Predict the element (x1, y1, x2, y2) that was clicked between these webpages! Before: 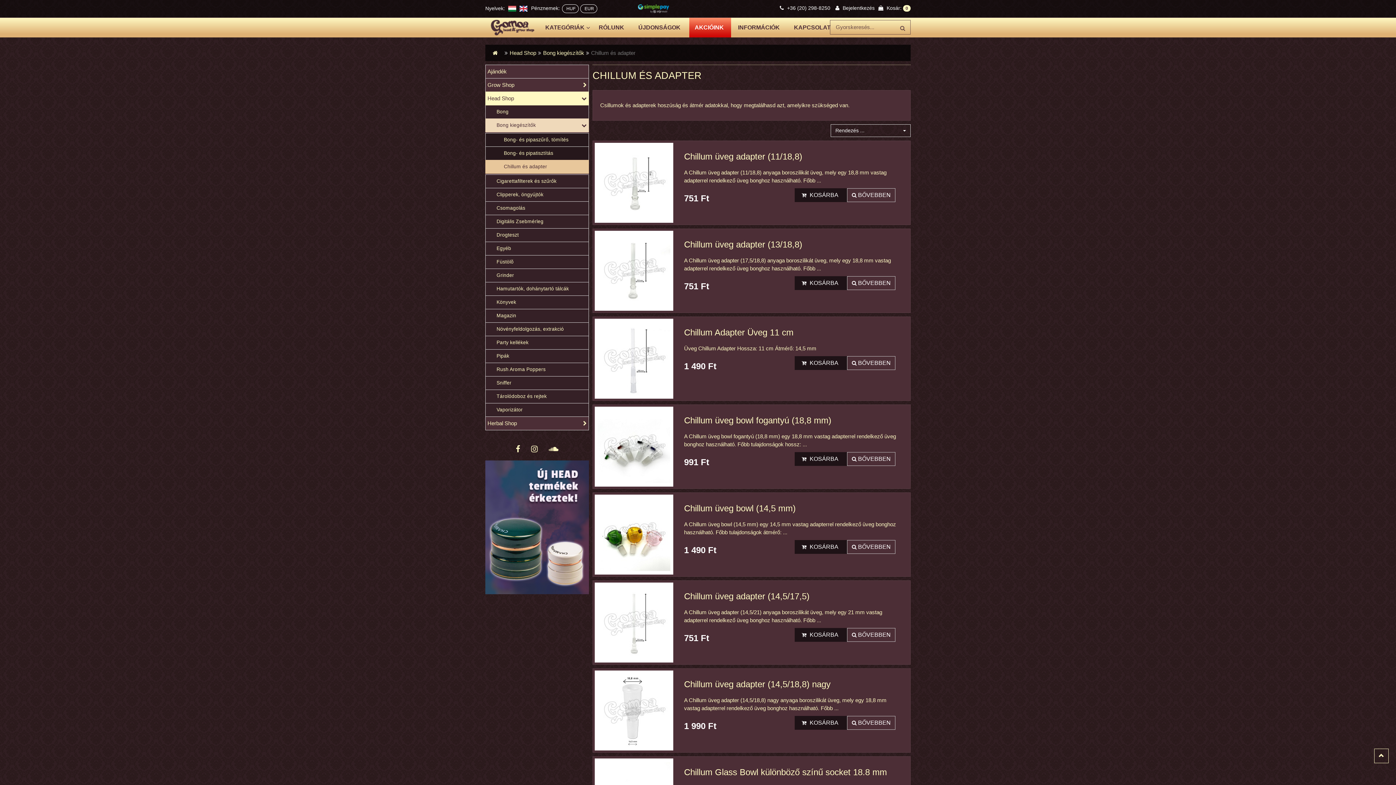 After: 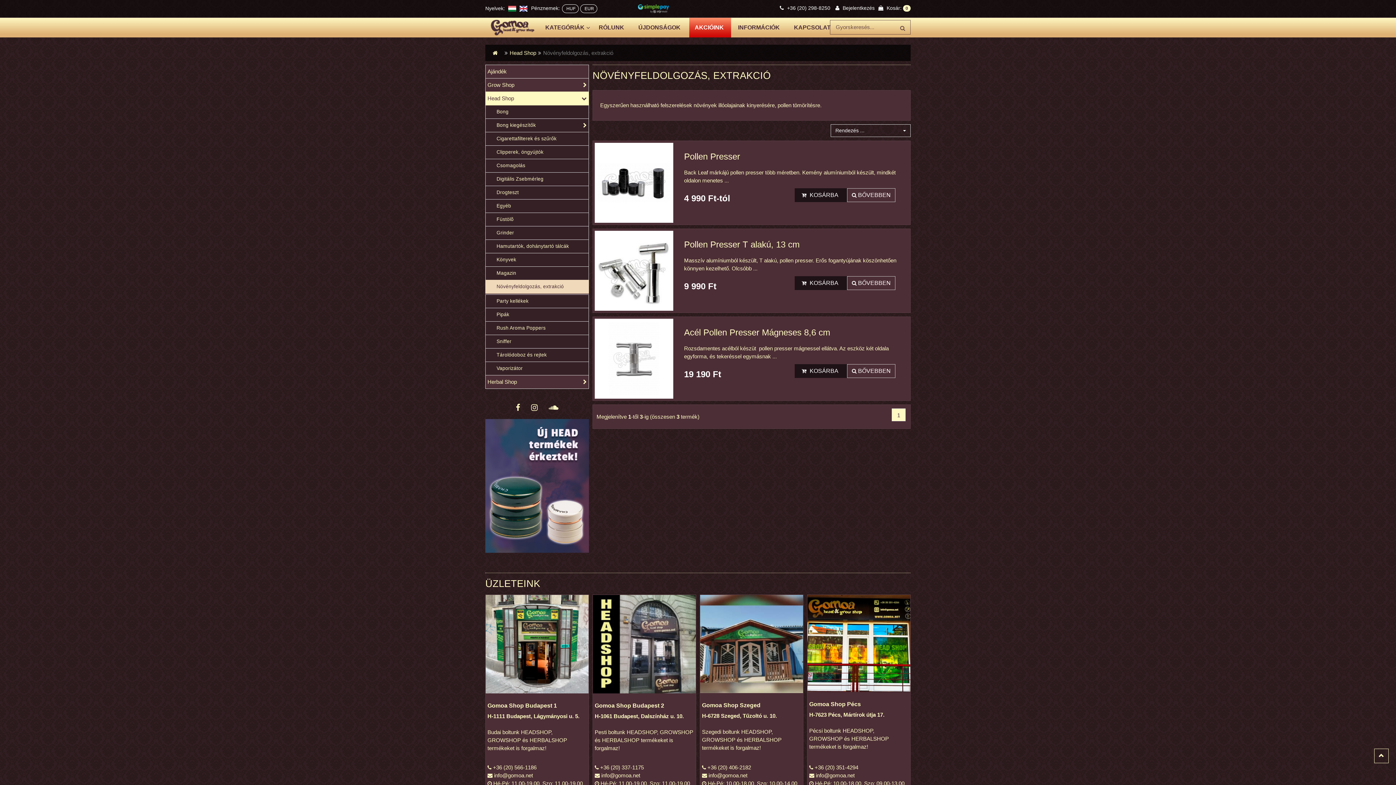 Action: label: Növényfeldolgozás, extrakció bbox: (485, 322, 589, 336)